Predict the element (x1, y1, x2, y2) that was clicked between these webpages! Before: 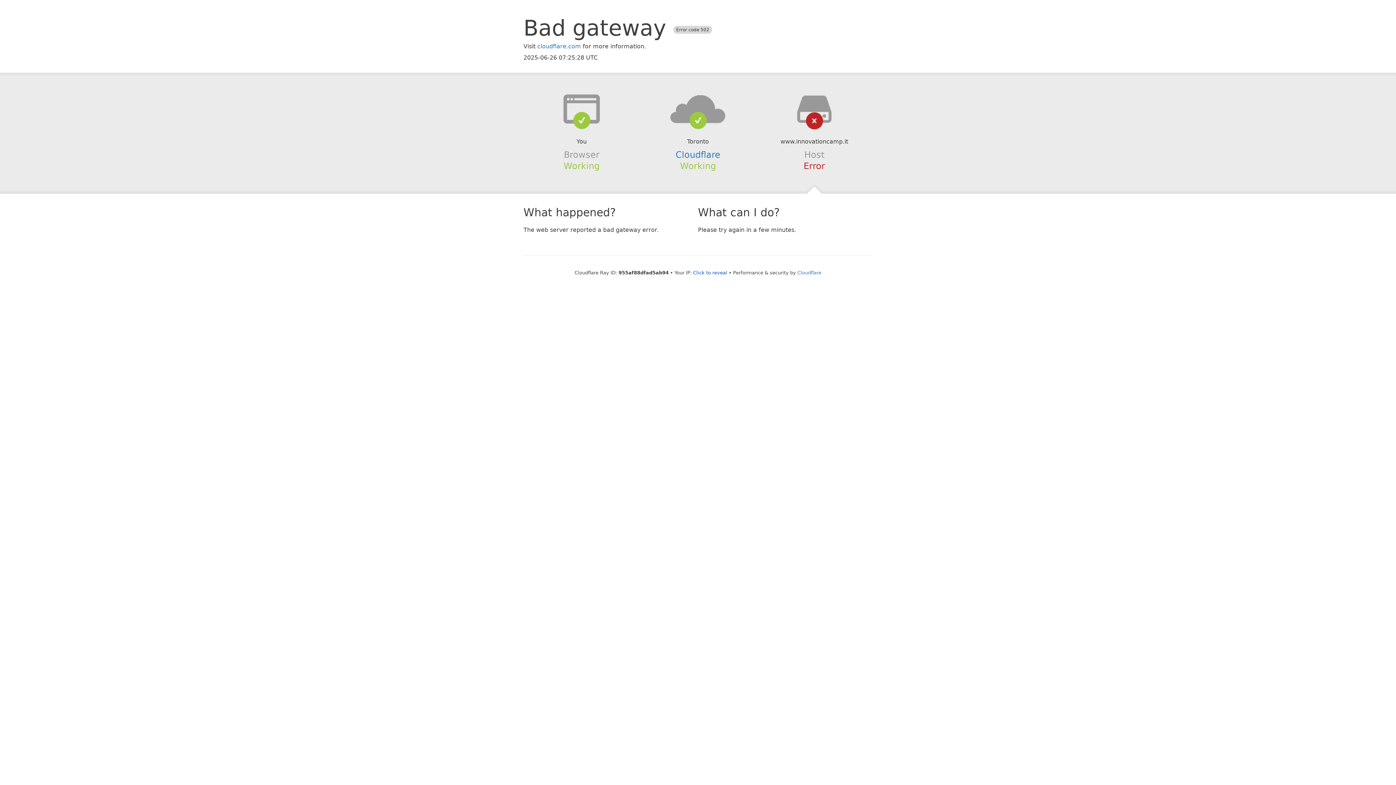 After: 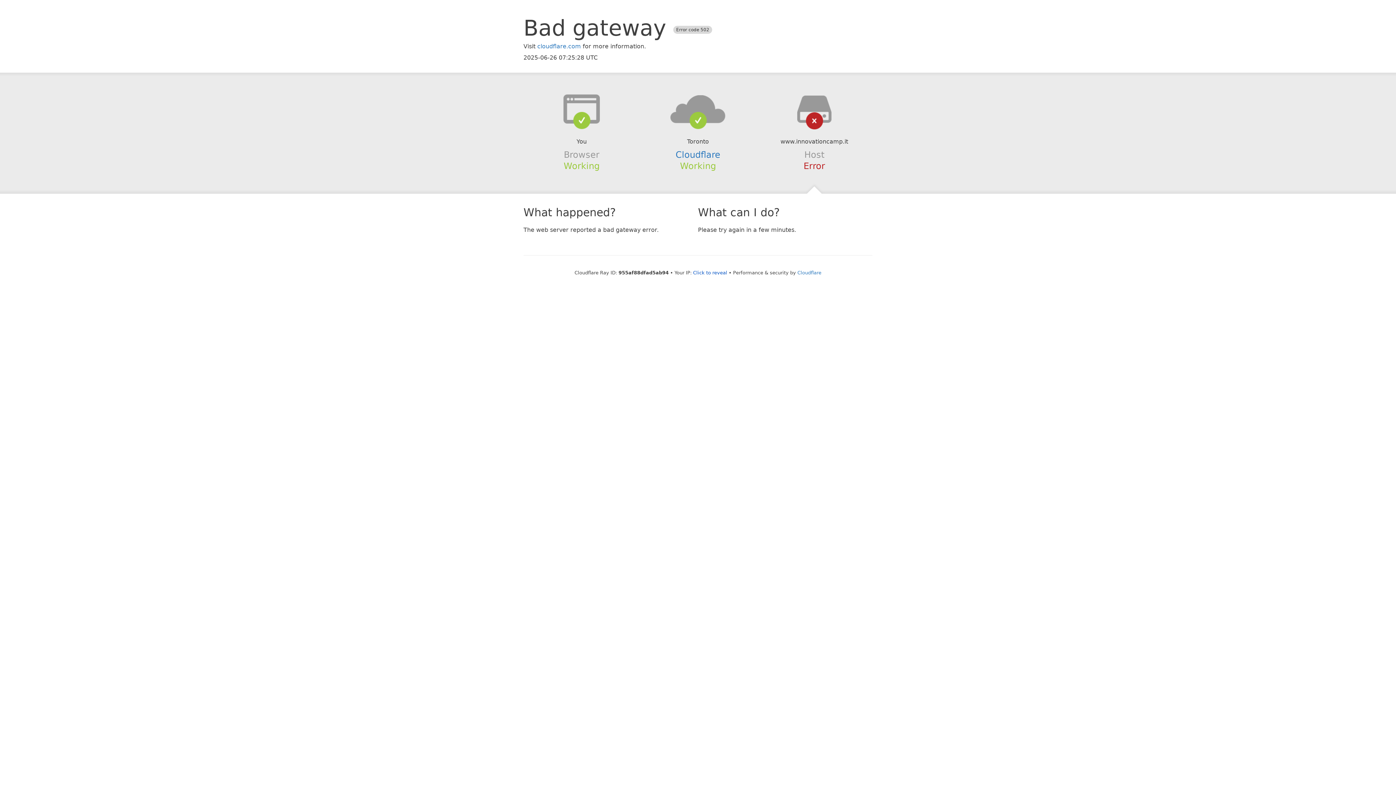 Action: bbox: (639, 94, 756, 123)